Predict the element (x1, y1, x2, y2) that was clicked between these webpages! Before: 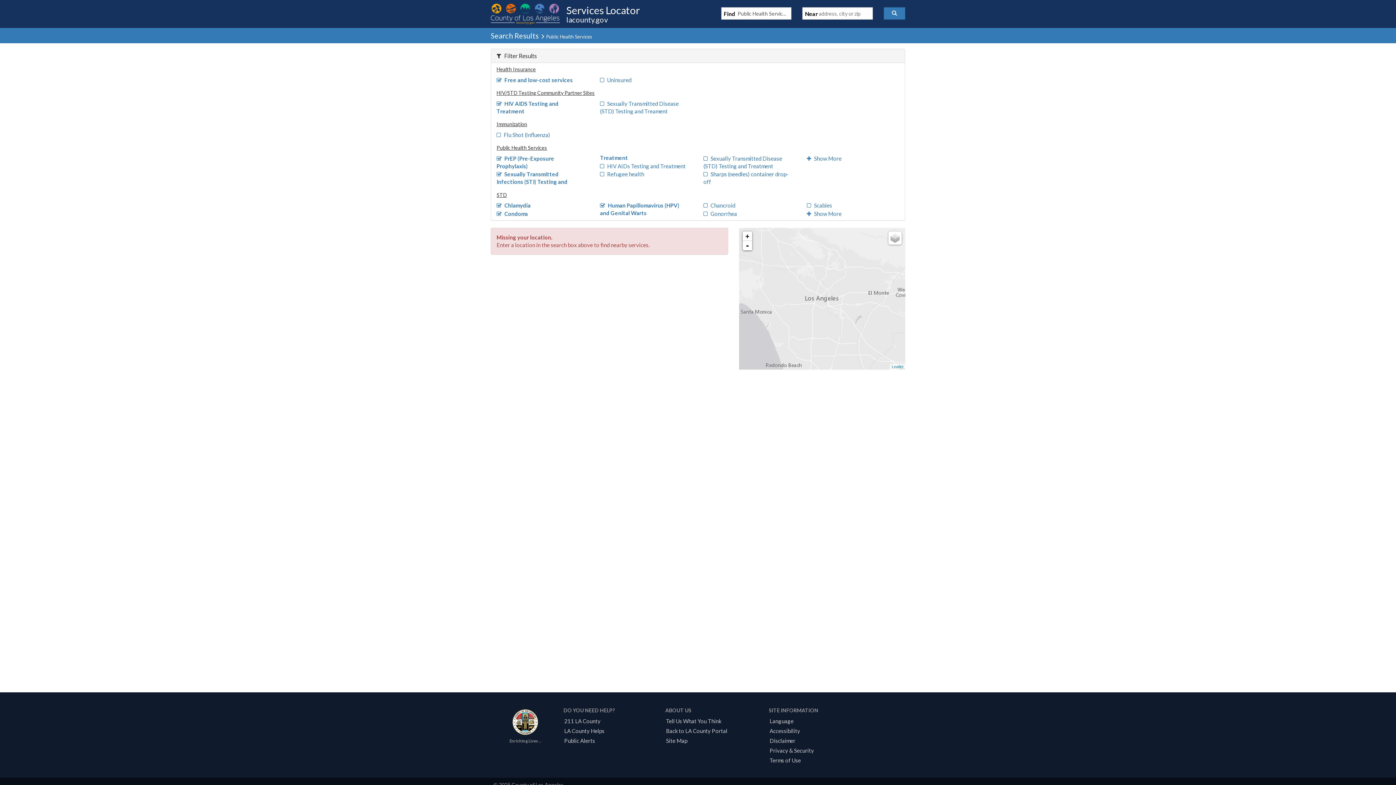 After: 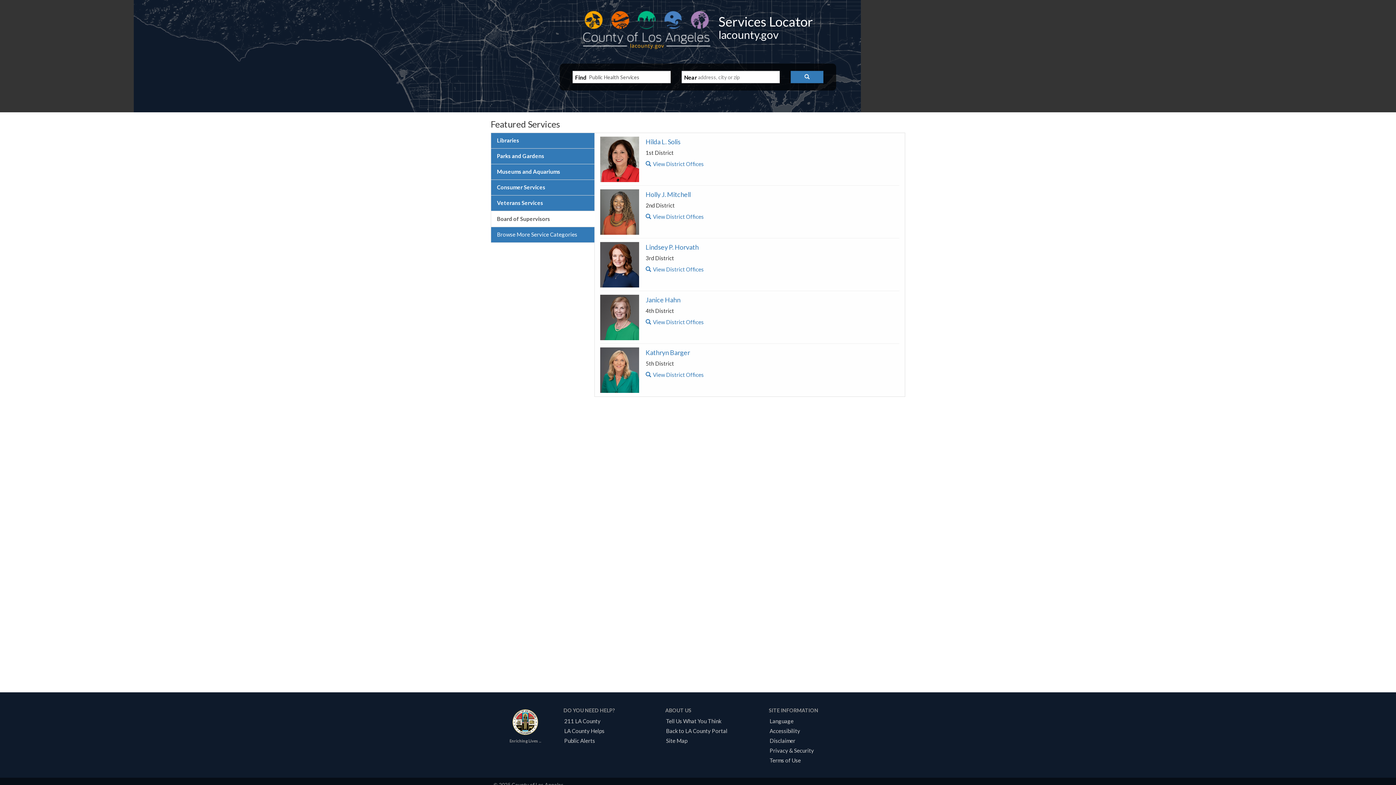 Action: label:  
Services Locator
lacounty.gov bbox: (490, 17, 645, 23)